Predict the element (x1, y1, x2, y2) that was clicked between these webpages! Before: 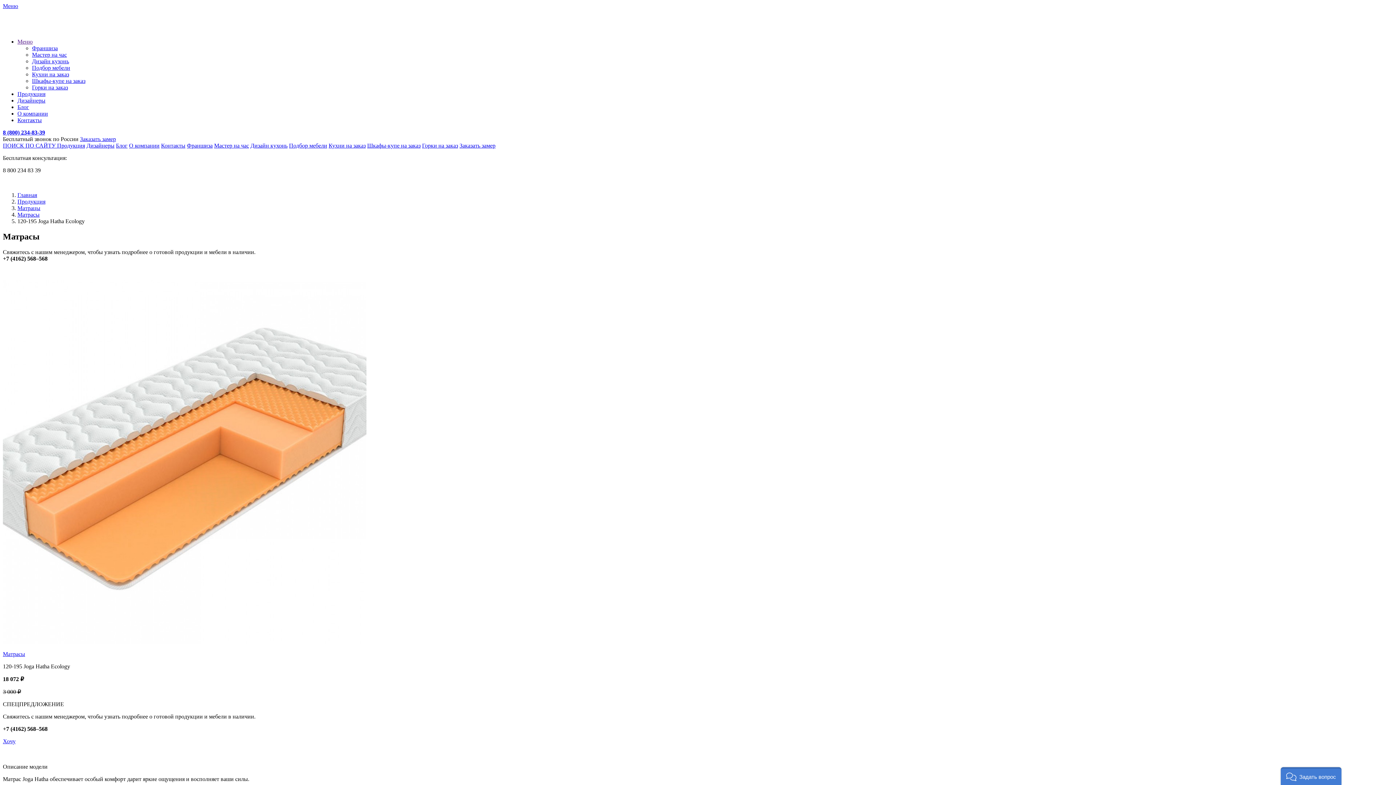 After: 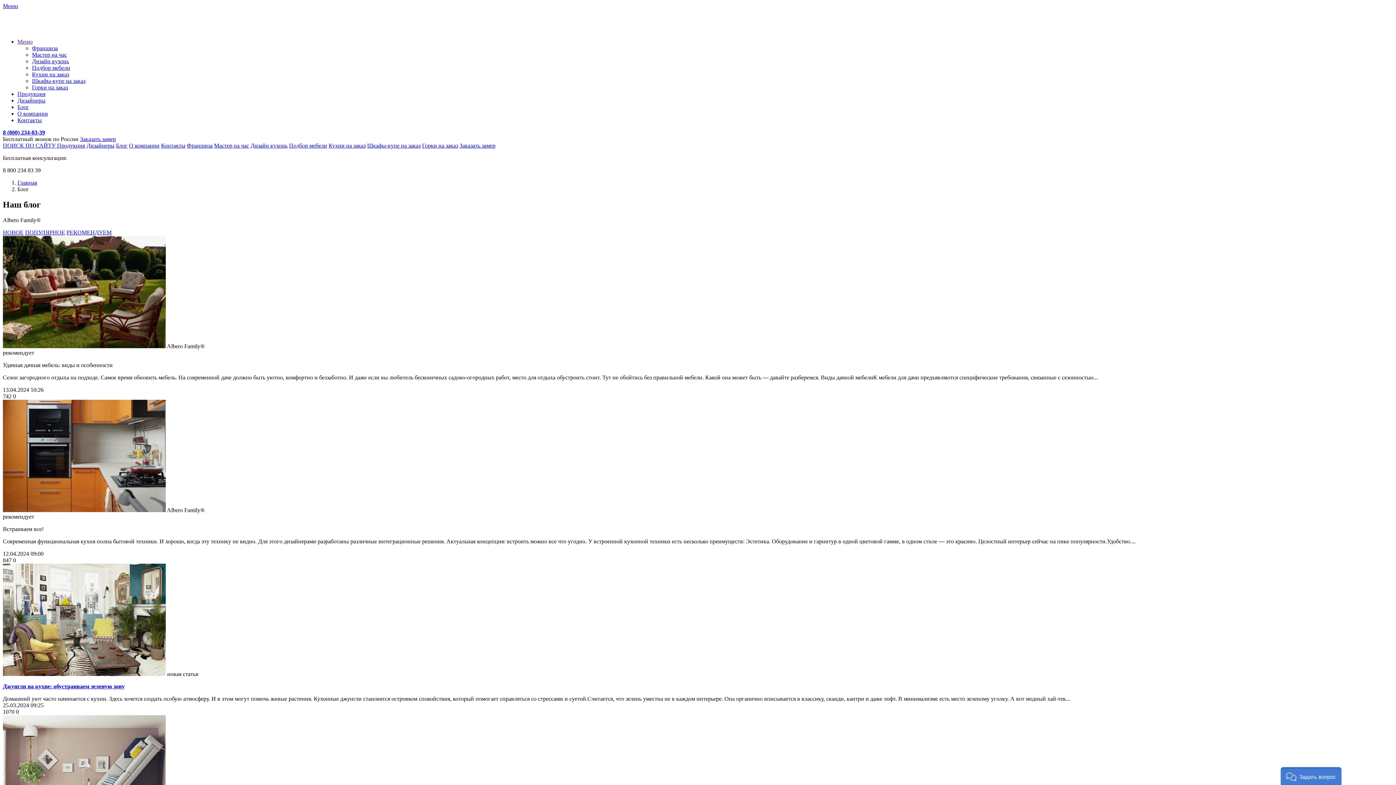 Action: label: Блог bbox: (17, 104, 29, 110)